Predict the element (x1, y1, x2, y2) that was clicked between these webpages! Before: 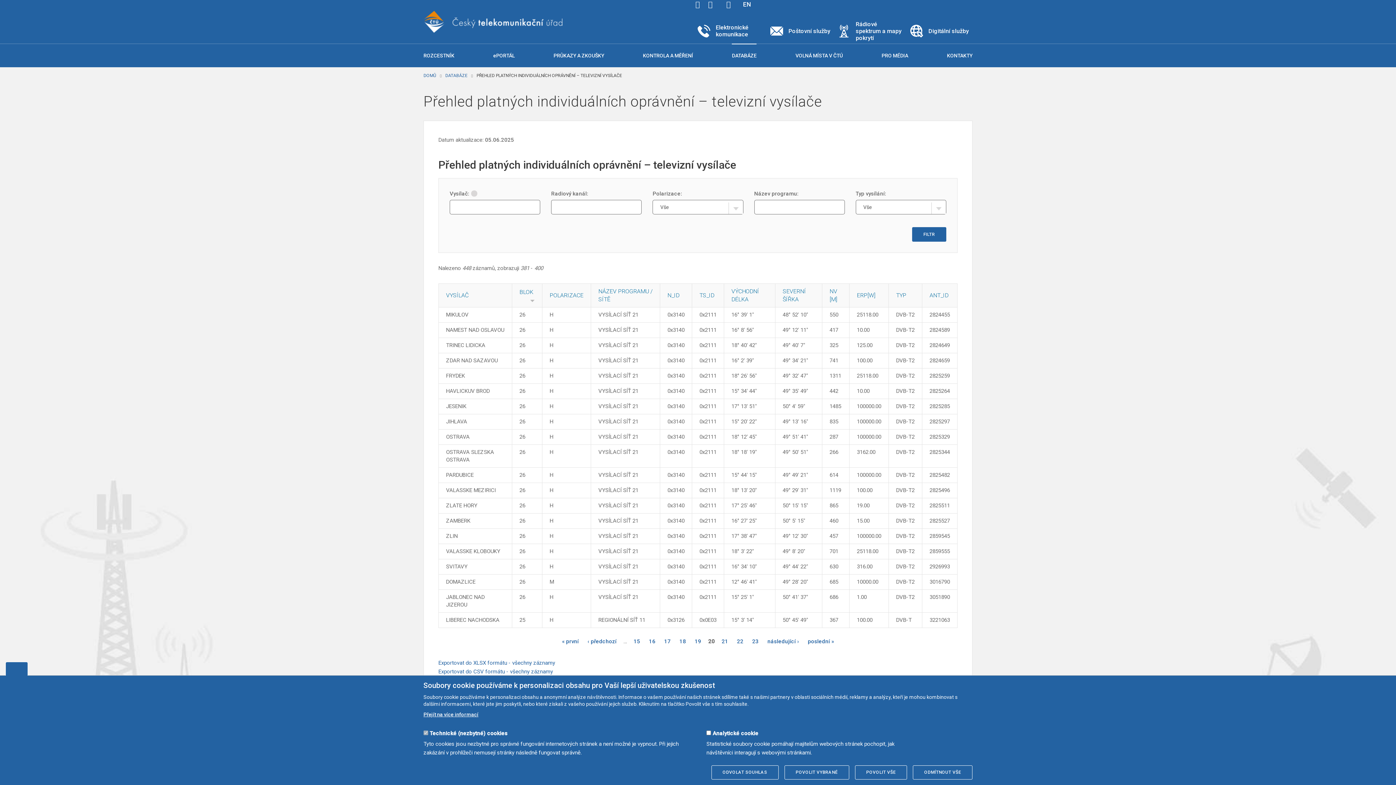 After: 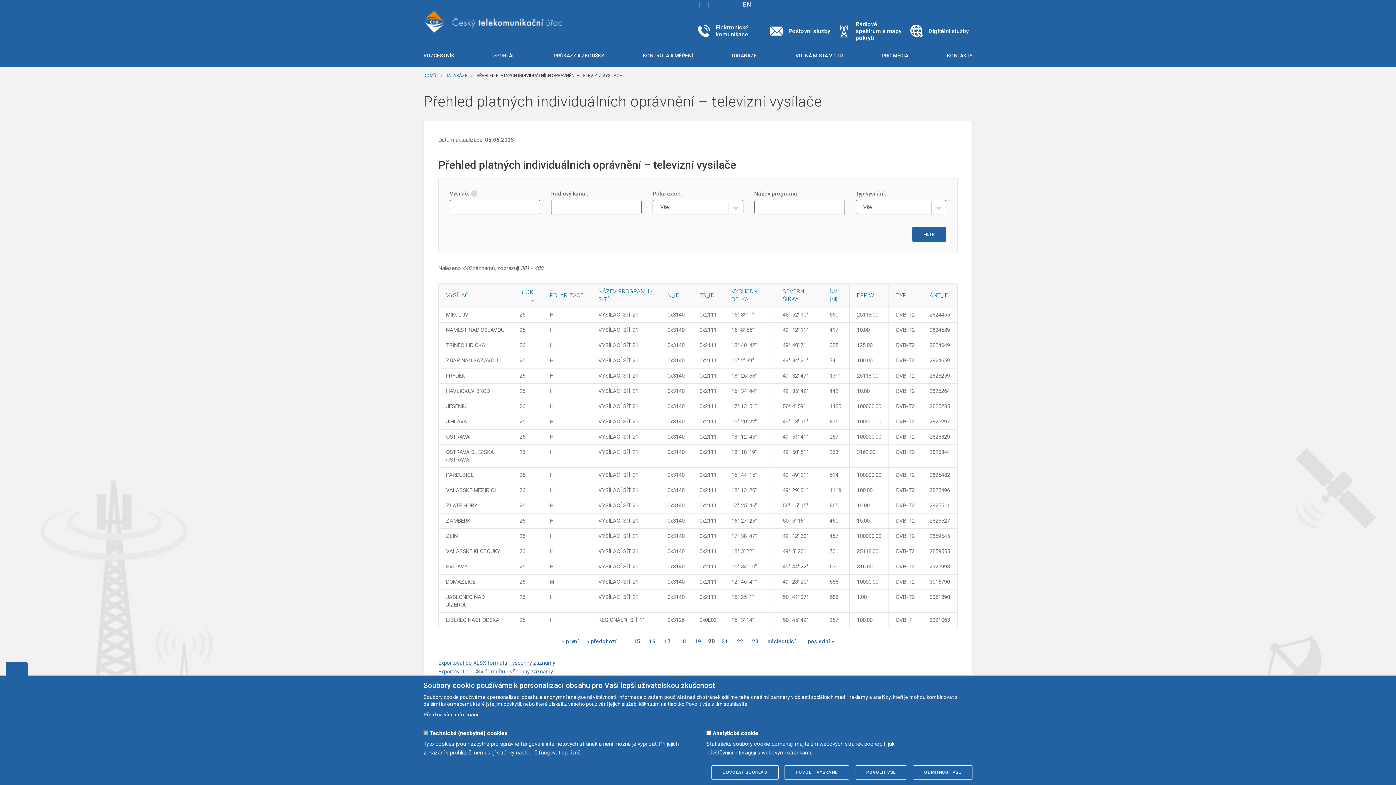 Action: label: Exportovat do XLSX formátu - všechny záznamy bbox: (438, 660, 555, 666)